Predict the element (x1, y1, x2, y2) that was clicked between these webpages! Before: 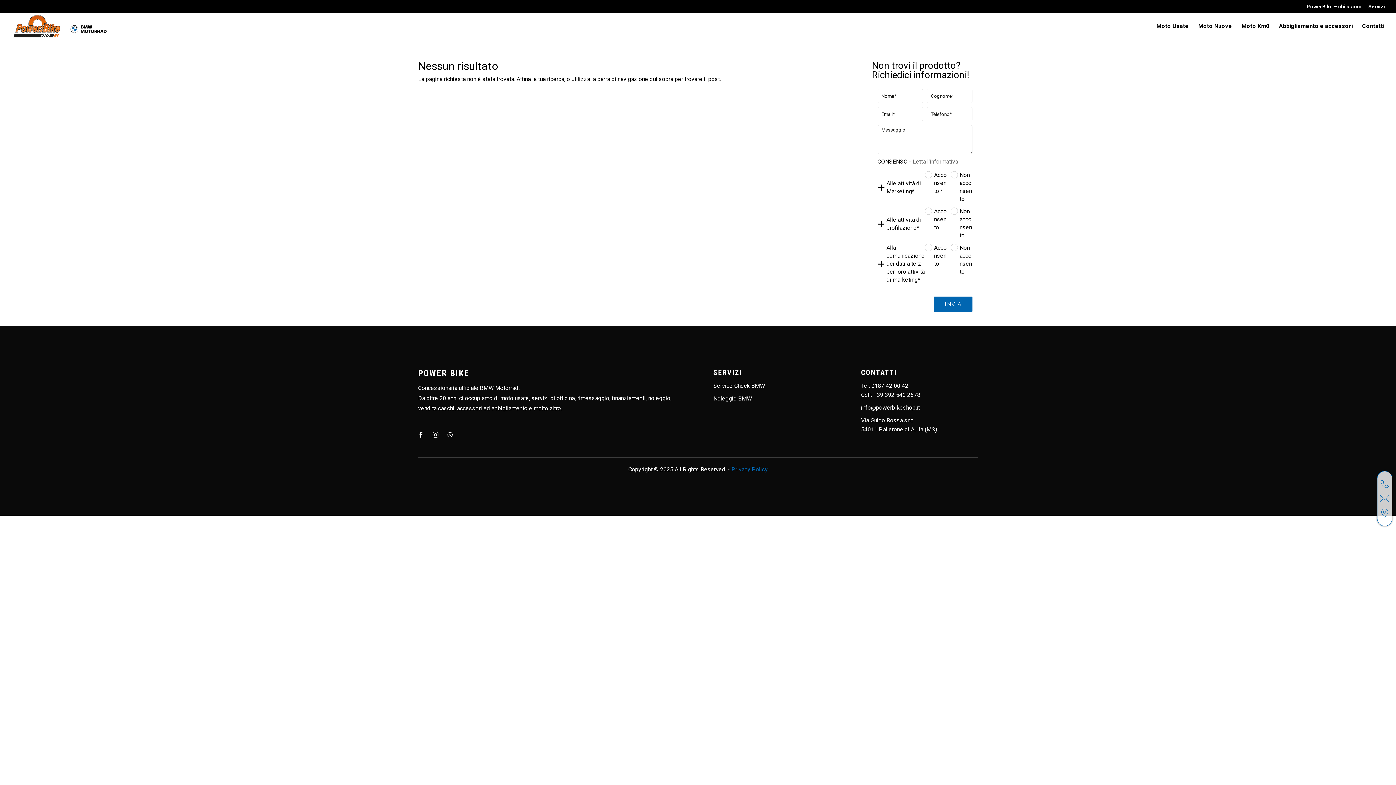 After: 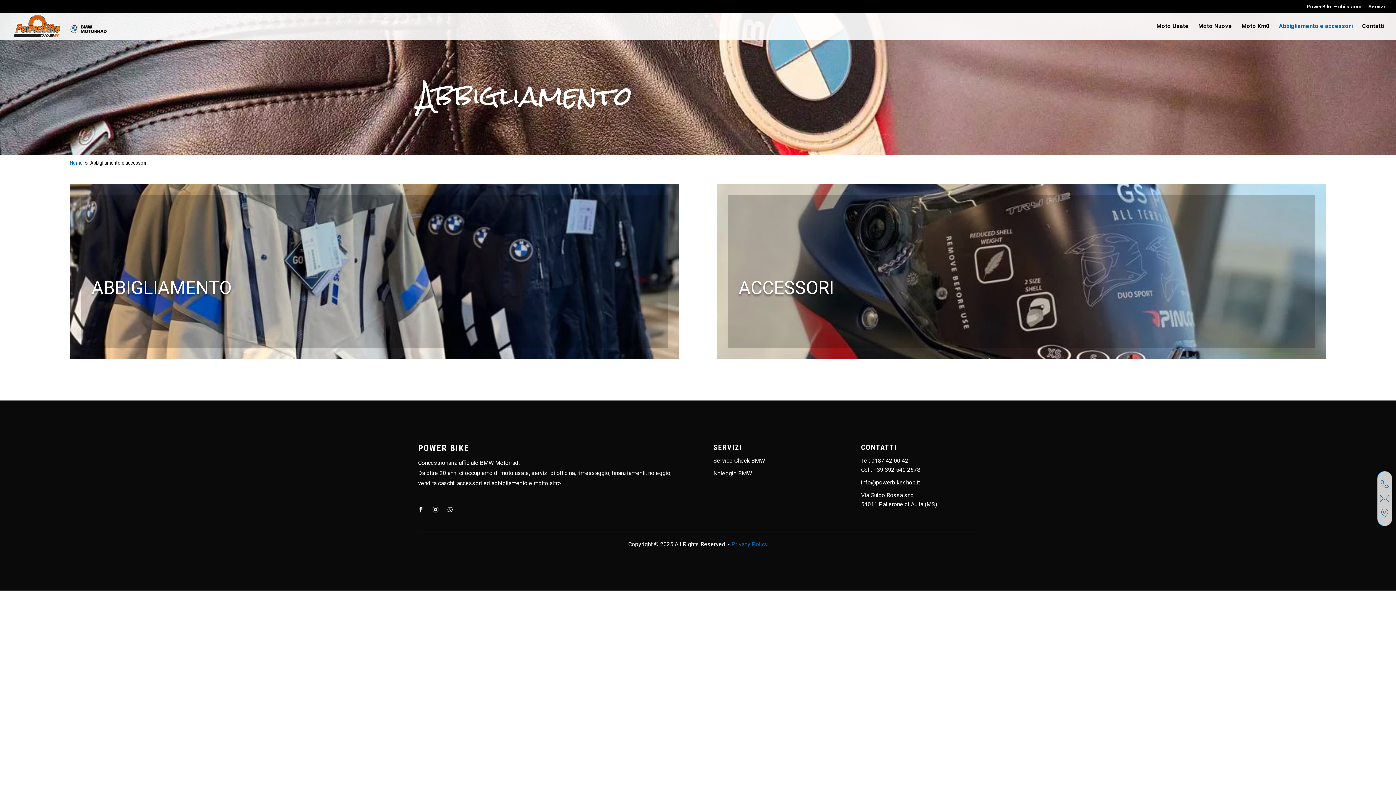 Action: bbox: (1279, 23, 1353, 39) label: Abbigliamento e accessori